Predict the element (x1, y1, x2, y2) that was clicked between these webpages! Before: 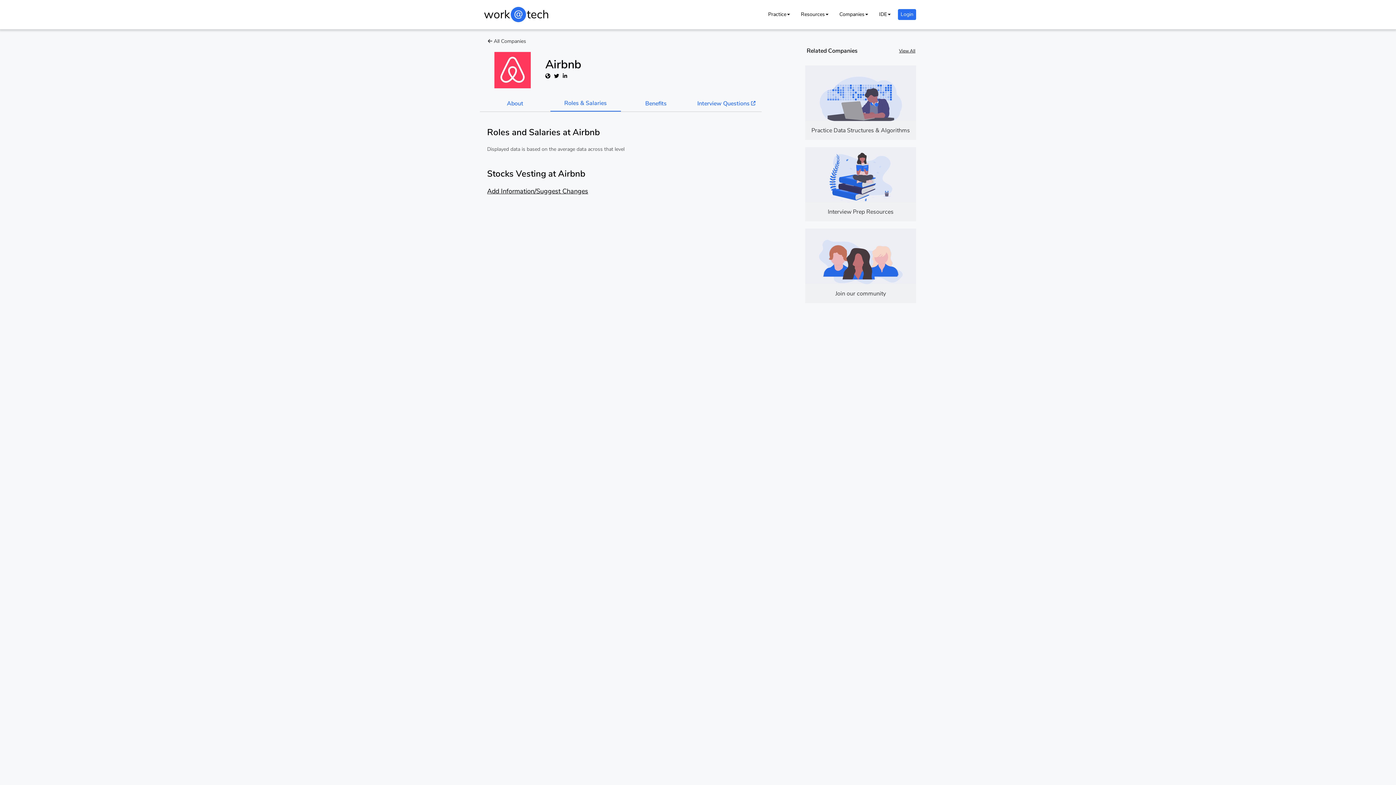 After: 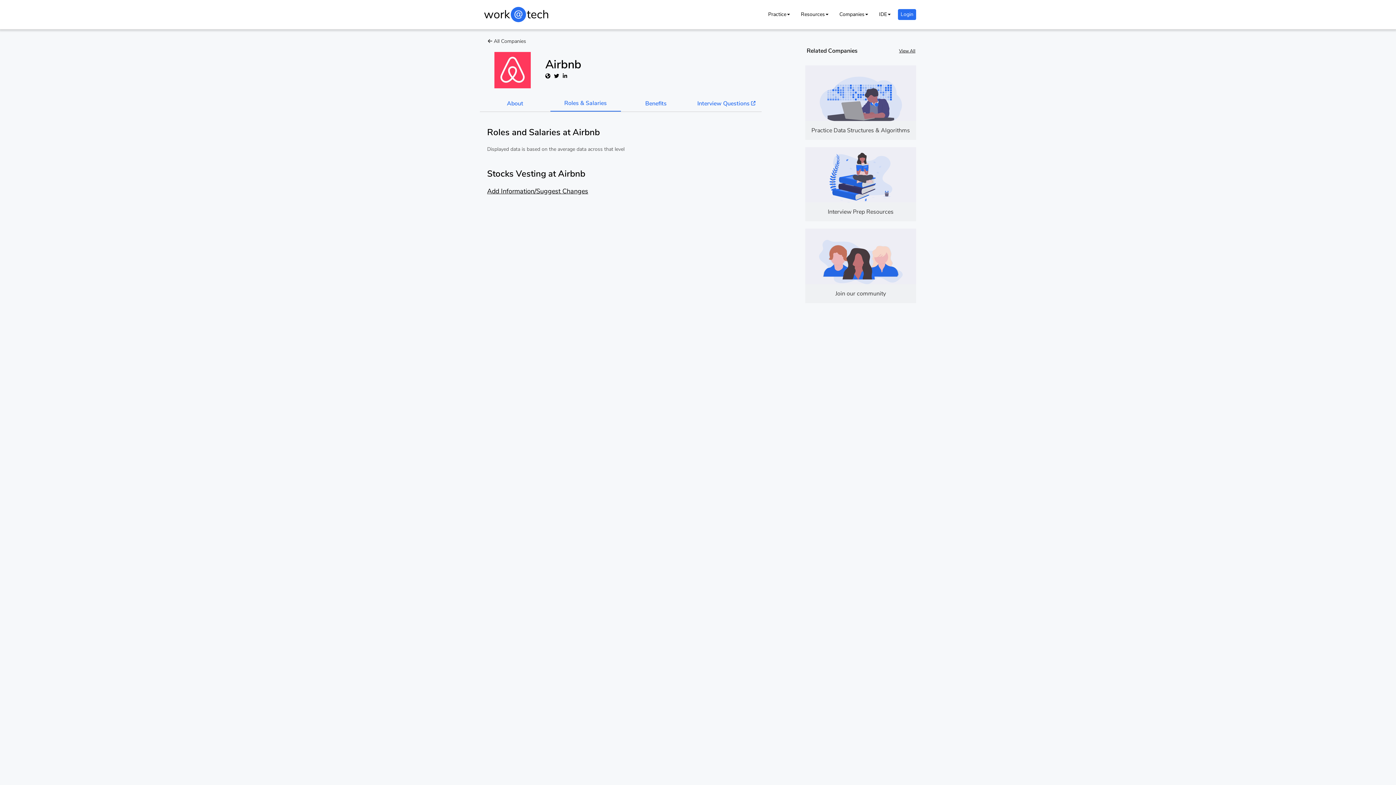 Action: label: Join our community bbox: (805, 228, 916, 303)